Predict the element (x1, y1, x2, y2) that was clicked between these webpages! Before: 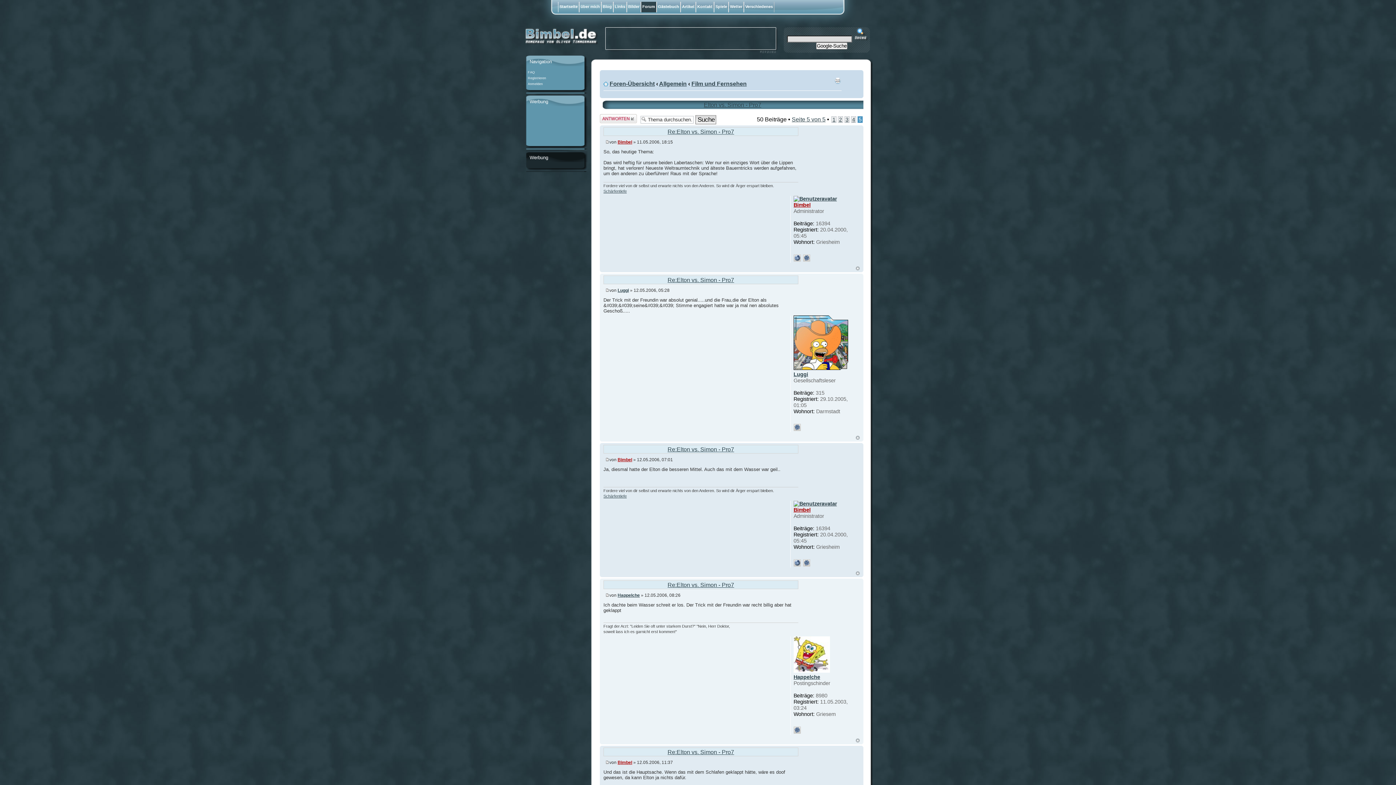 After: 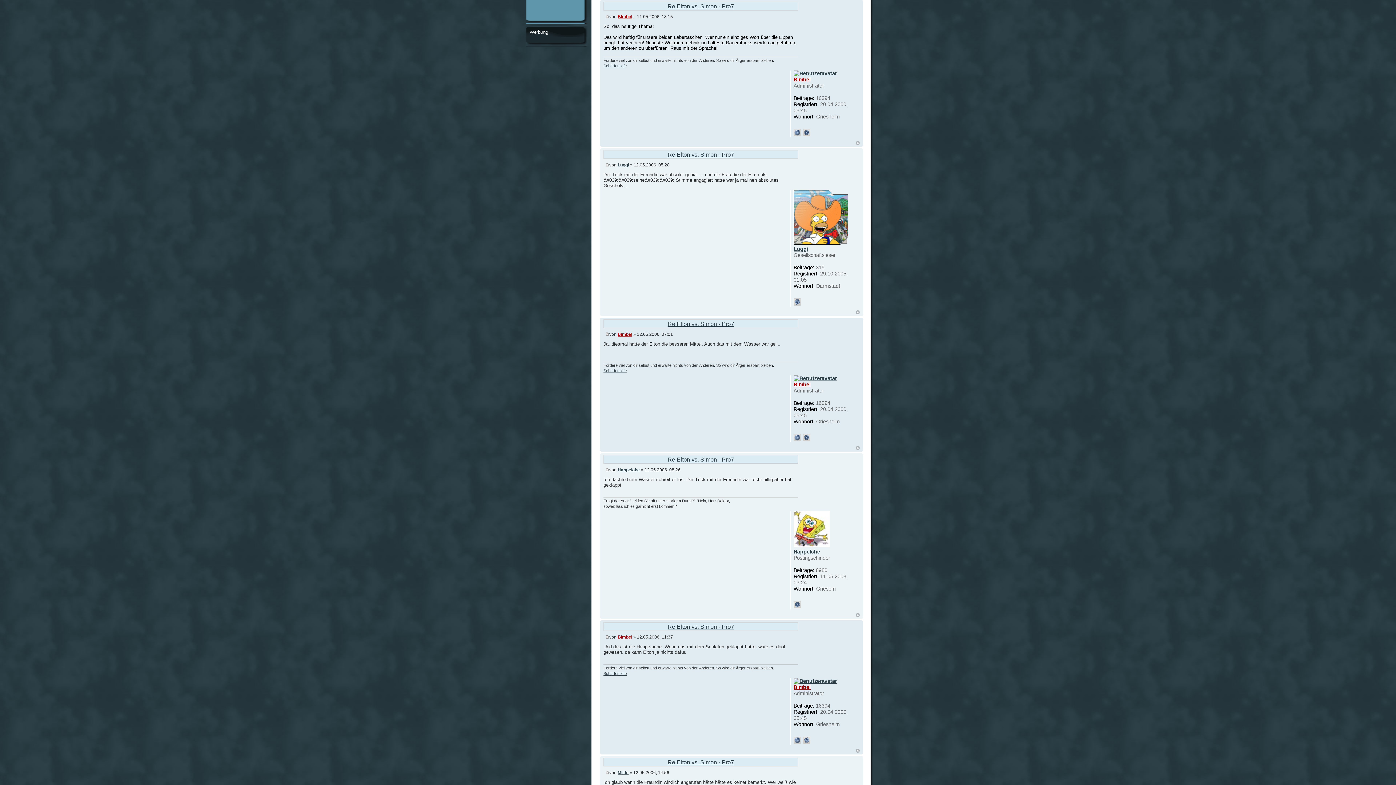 Action: label: Re:Elton vs. Simon - Pro7 bbox: (667, 128, 734, 134)